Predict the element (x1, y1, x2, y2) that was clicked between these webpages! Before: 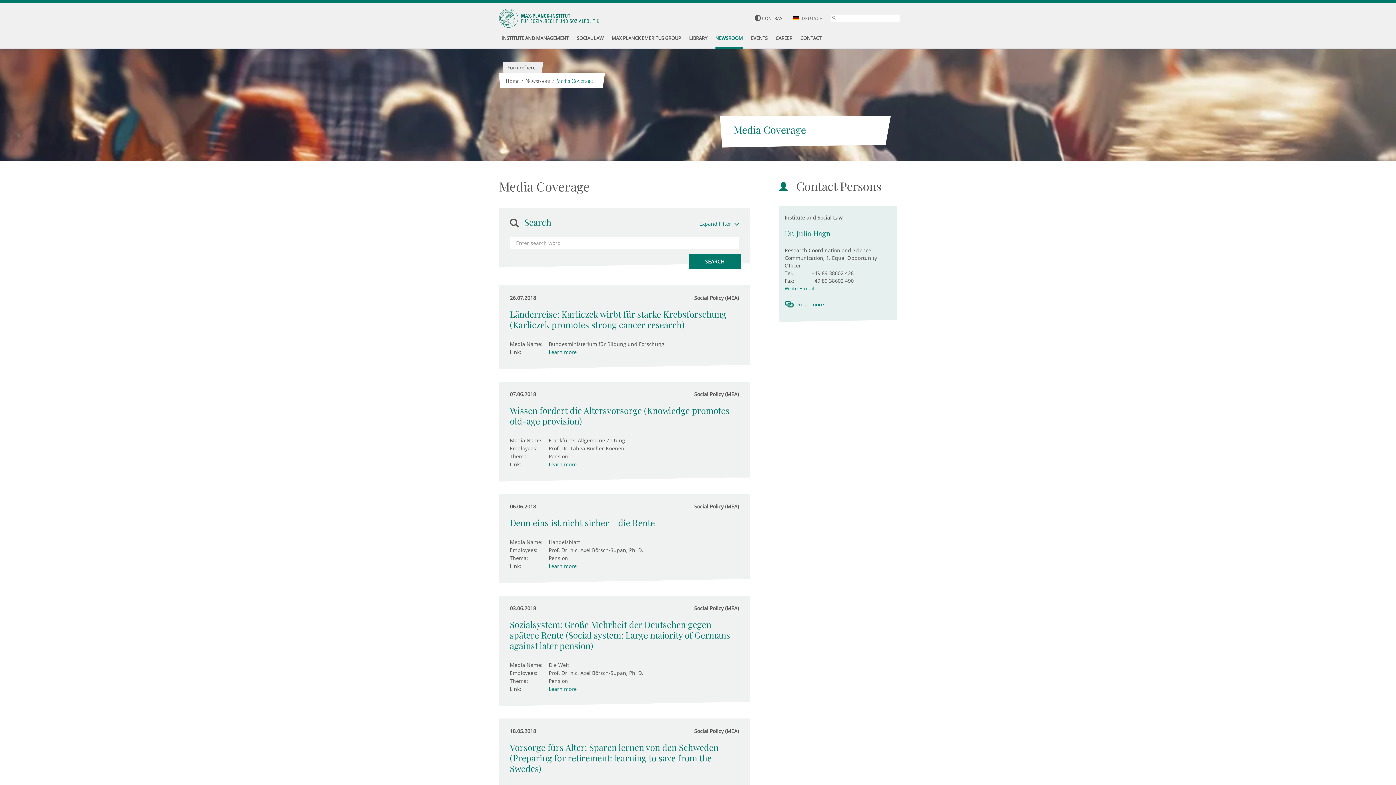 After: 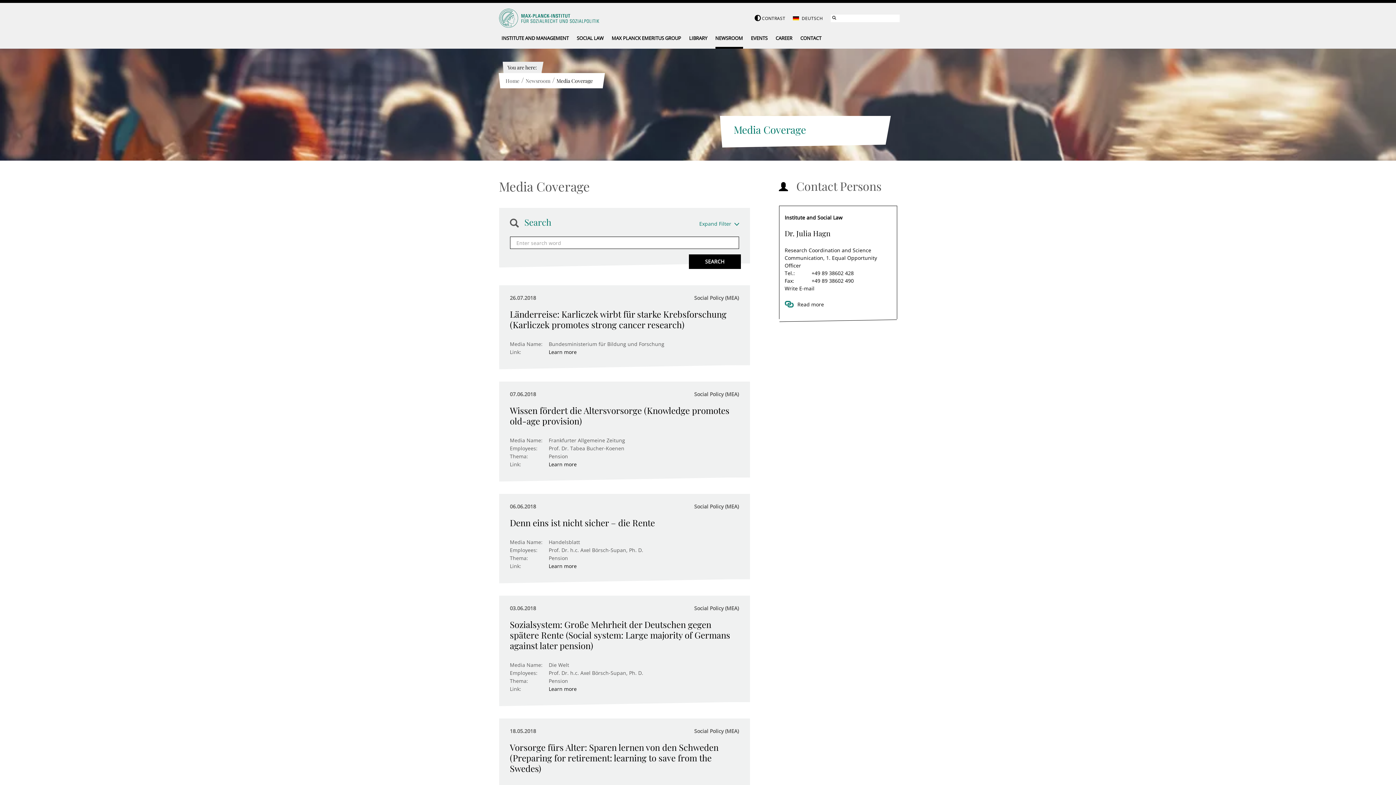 Action: label: CONTRAST bbox: (762, 15, 785, 21)